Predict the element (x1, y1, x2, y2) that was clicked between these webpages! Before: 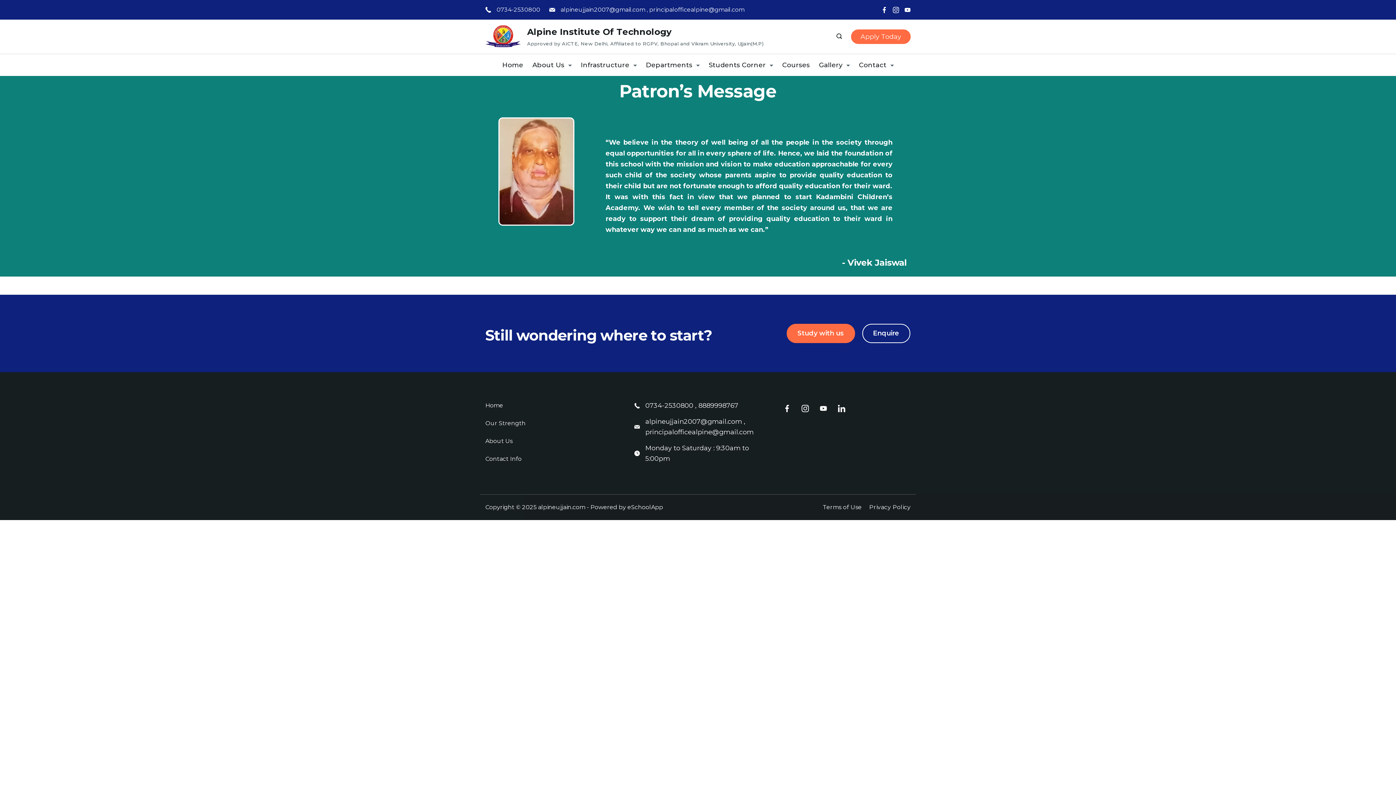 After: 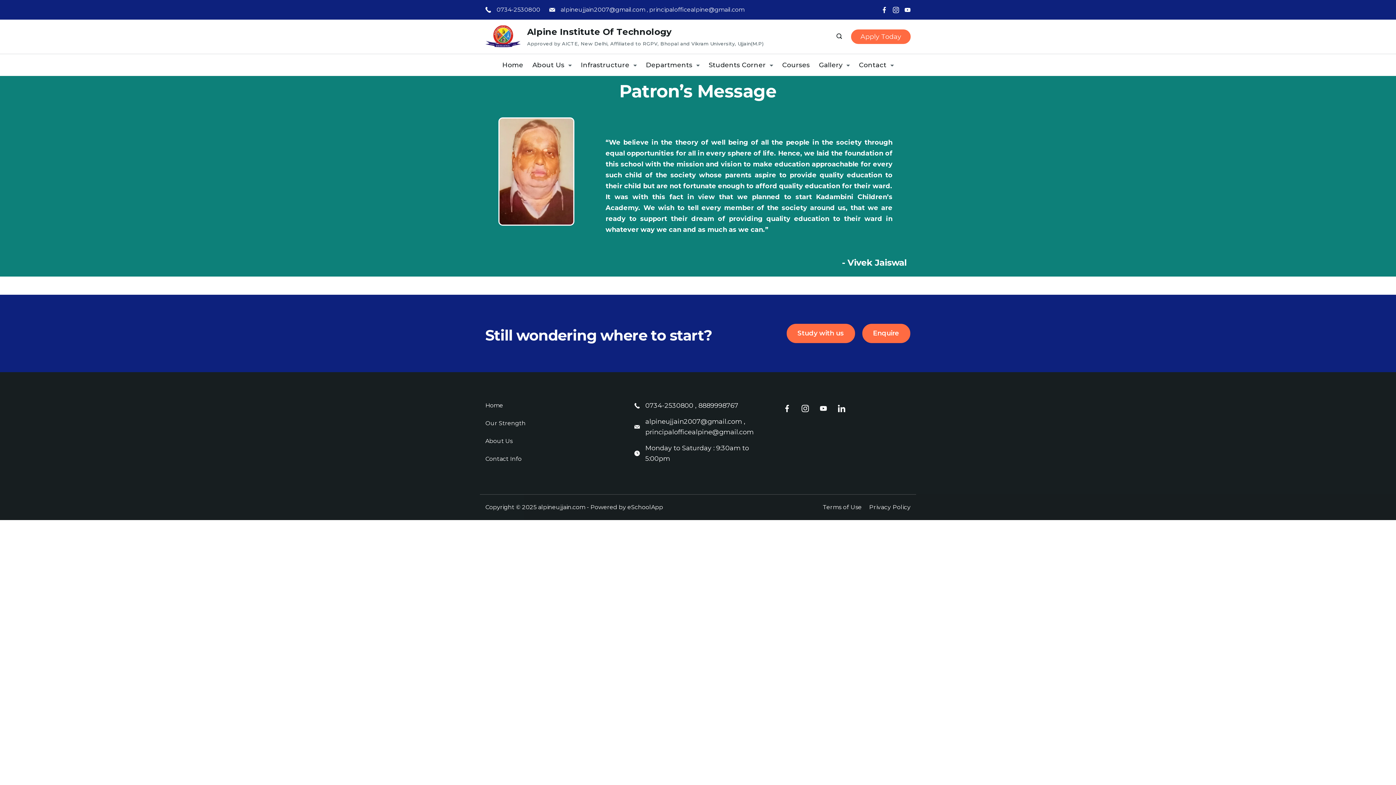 Action: label: Enquire bbox: (862, 324, 910, 343)